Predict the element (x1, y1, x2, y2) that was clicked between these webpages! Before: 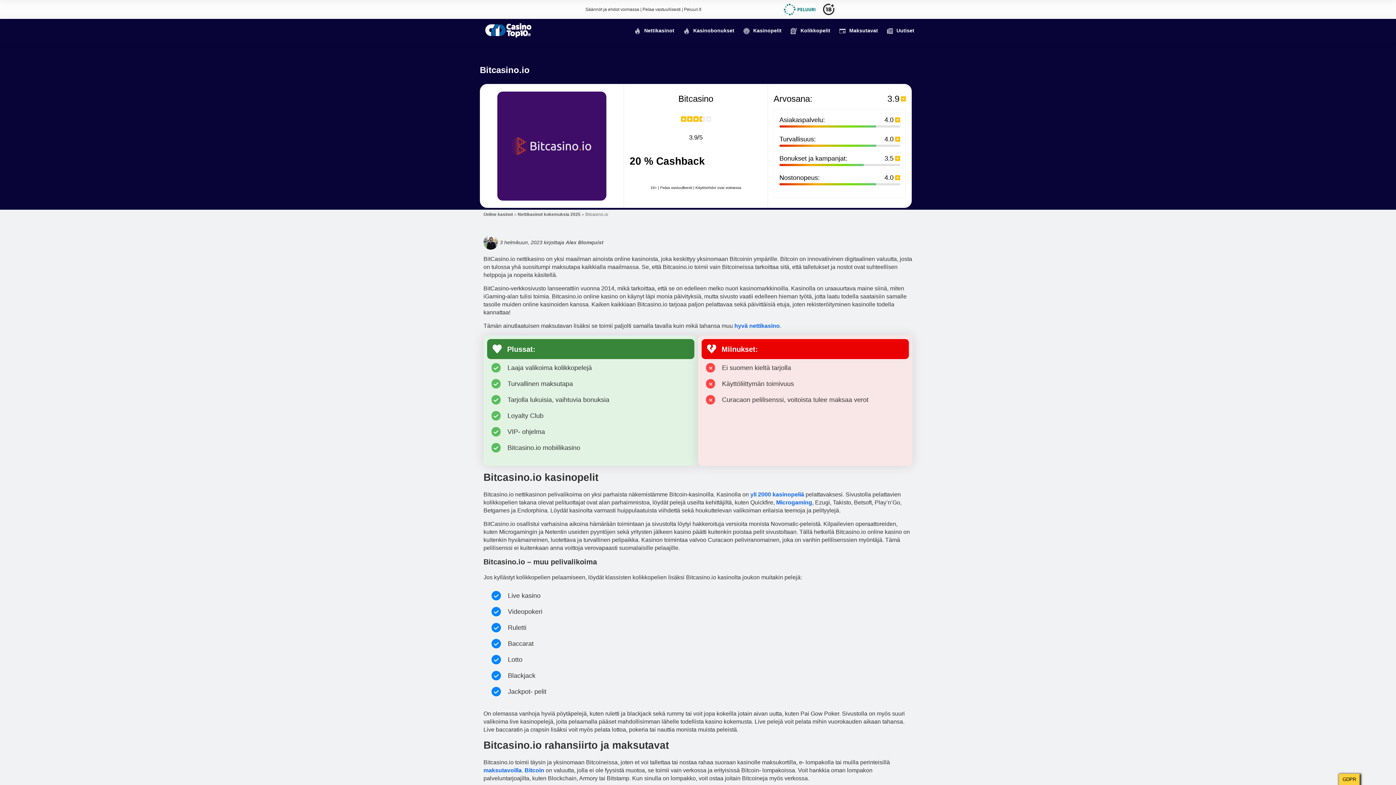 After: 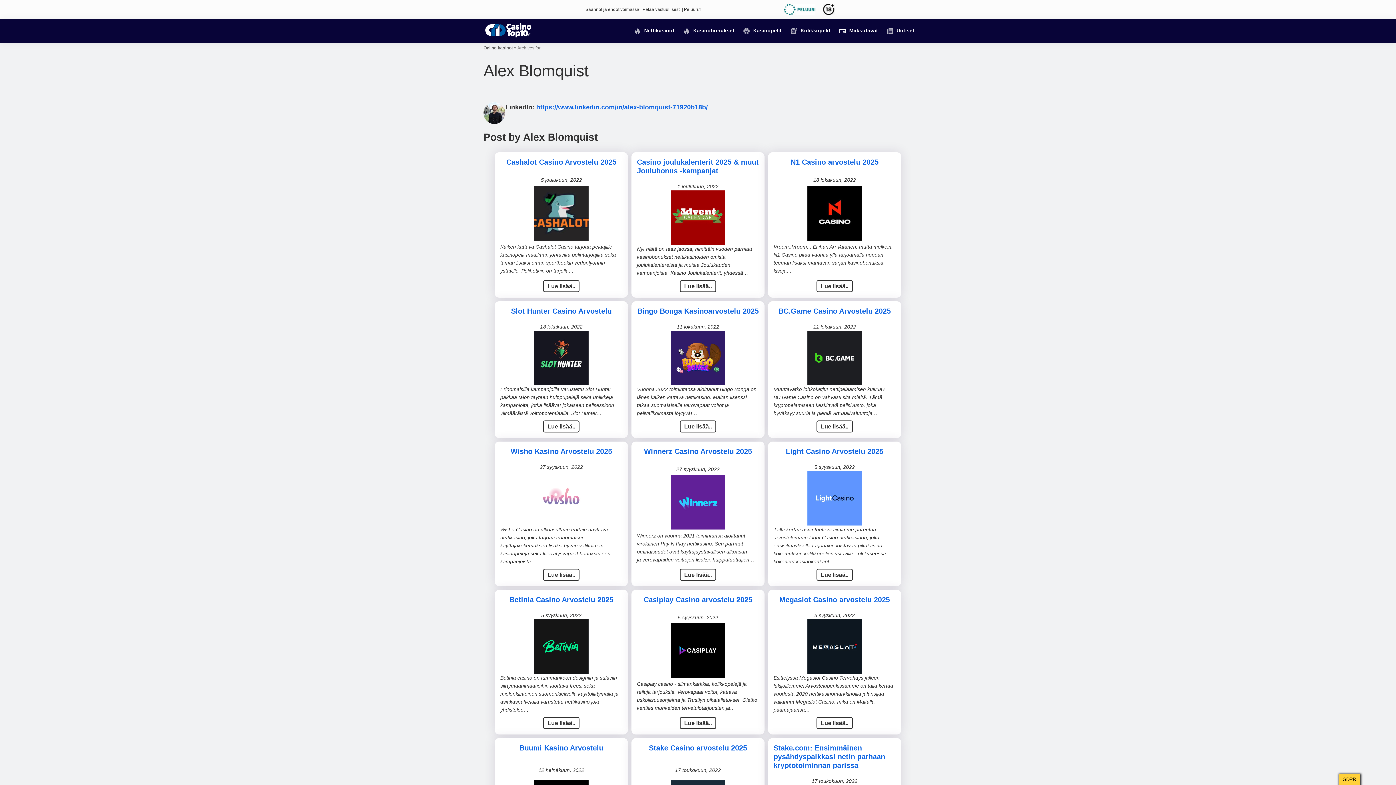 Action: label: Alex Blomquist bbox: (565, 239, 603, 245)